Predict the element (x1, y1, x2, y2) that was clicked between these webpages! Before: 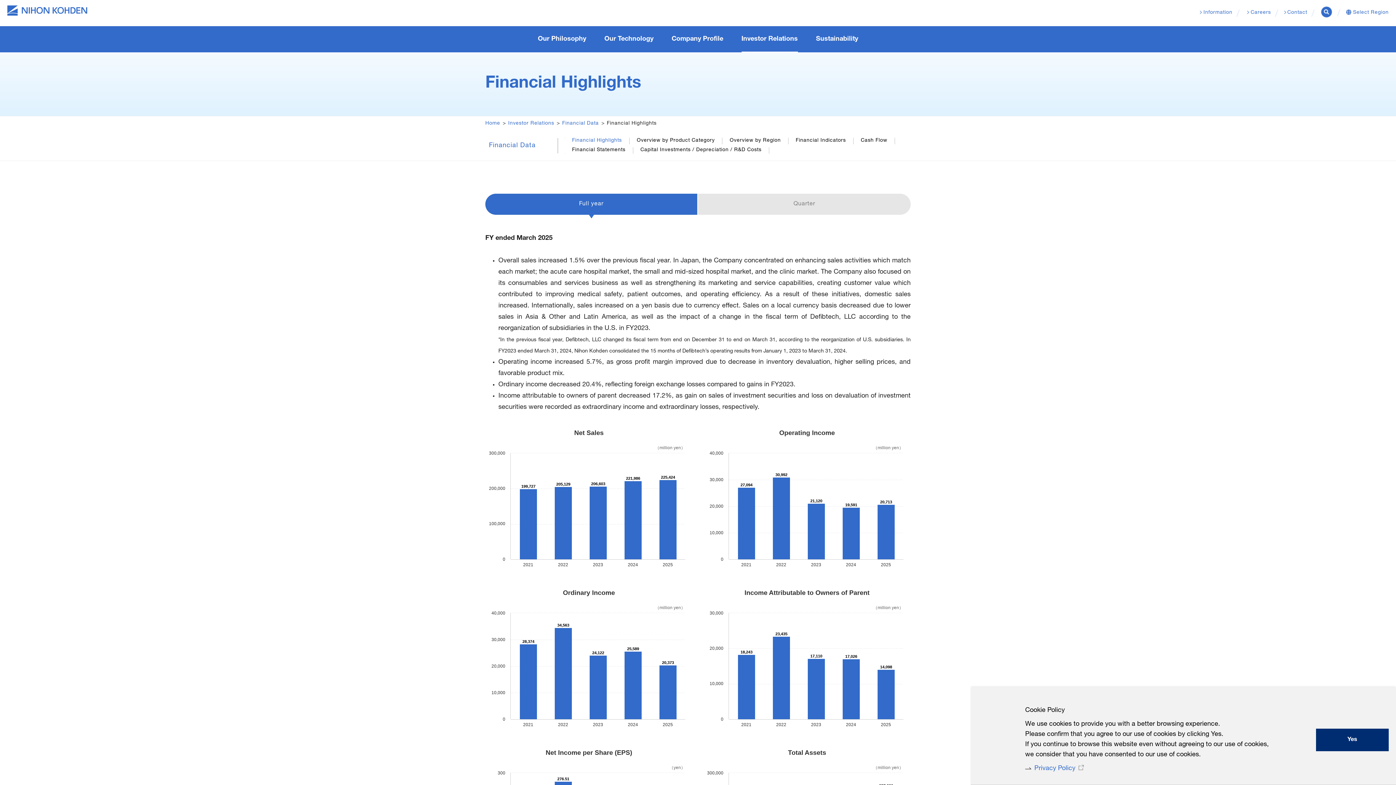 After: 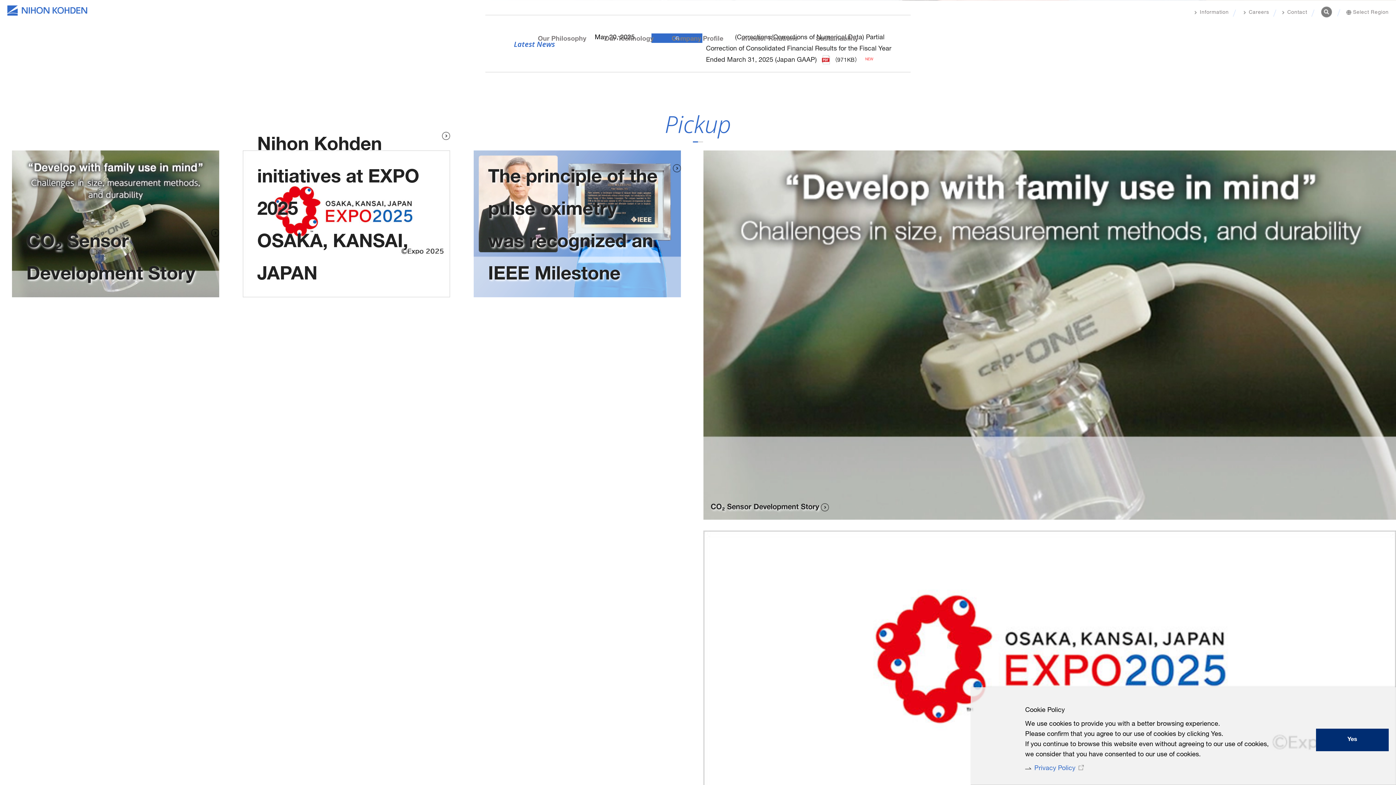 Action: label: Home bbox: (485, 121, 500, 126)